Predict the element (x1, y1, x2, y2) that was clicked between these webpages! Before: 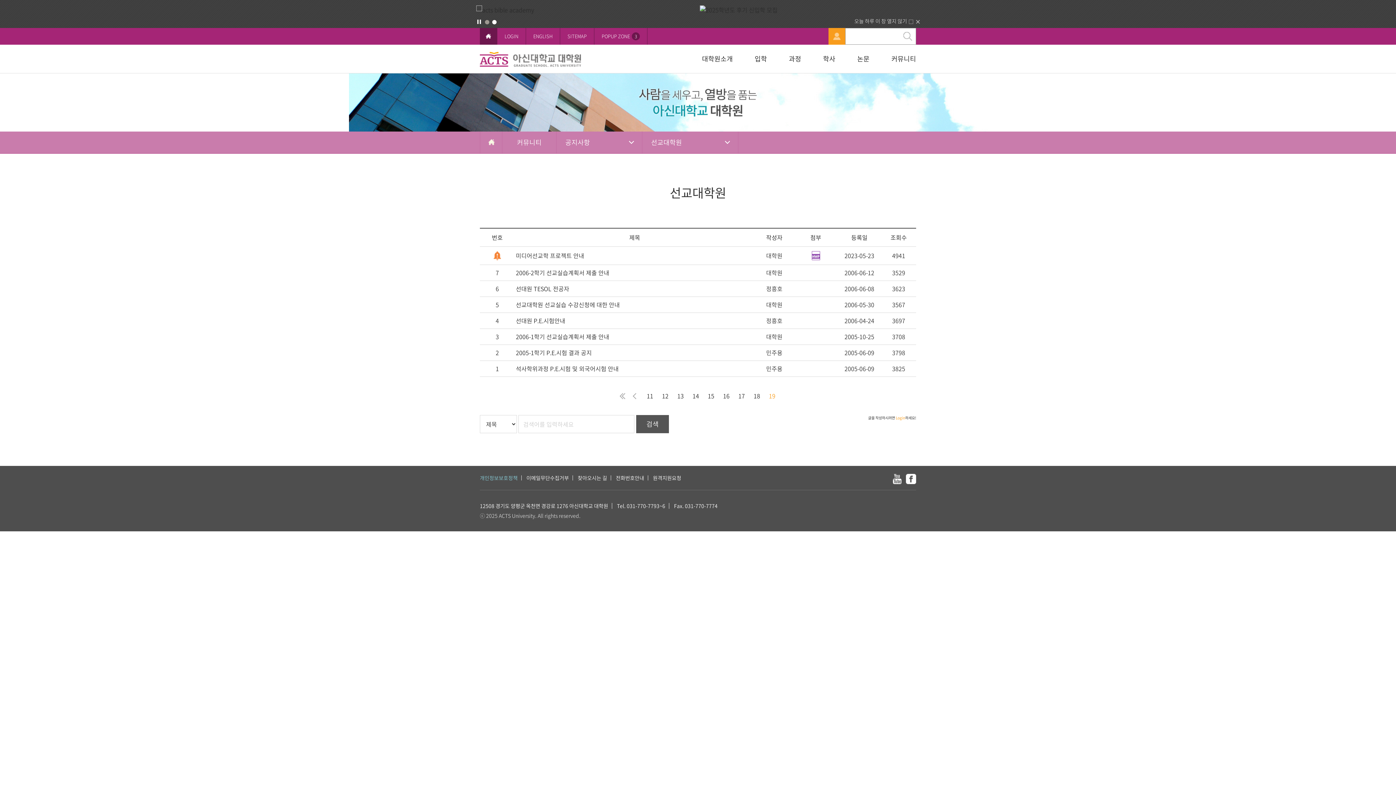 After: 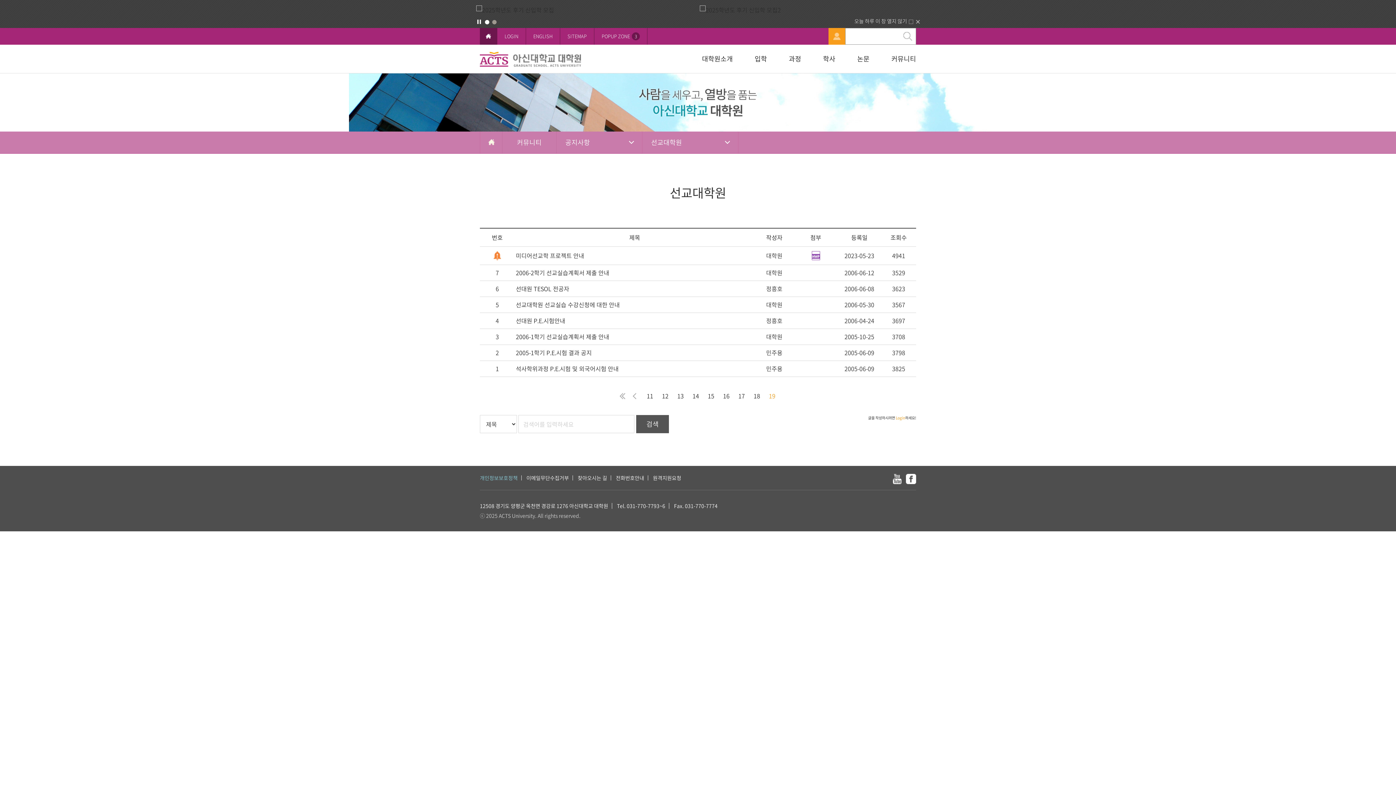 Action: label: 개인정보보호정책 bbox: (480, 475, 517, 480)